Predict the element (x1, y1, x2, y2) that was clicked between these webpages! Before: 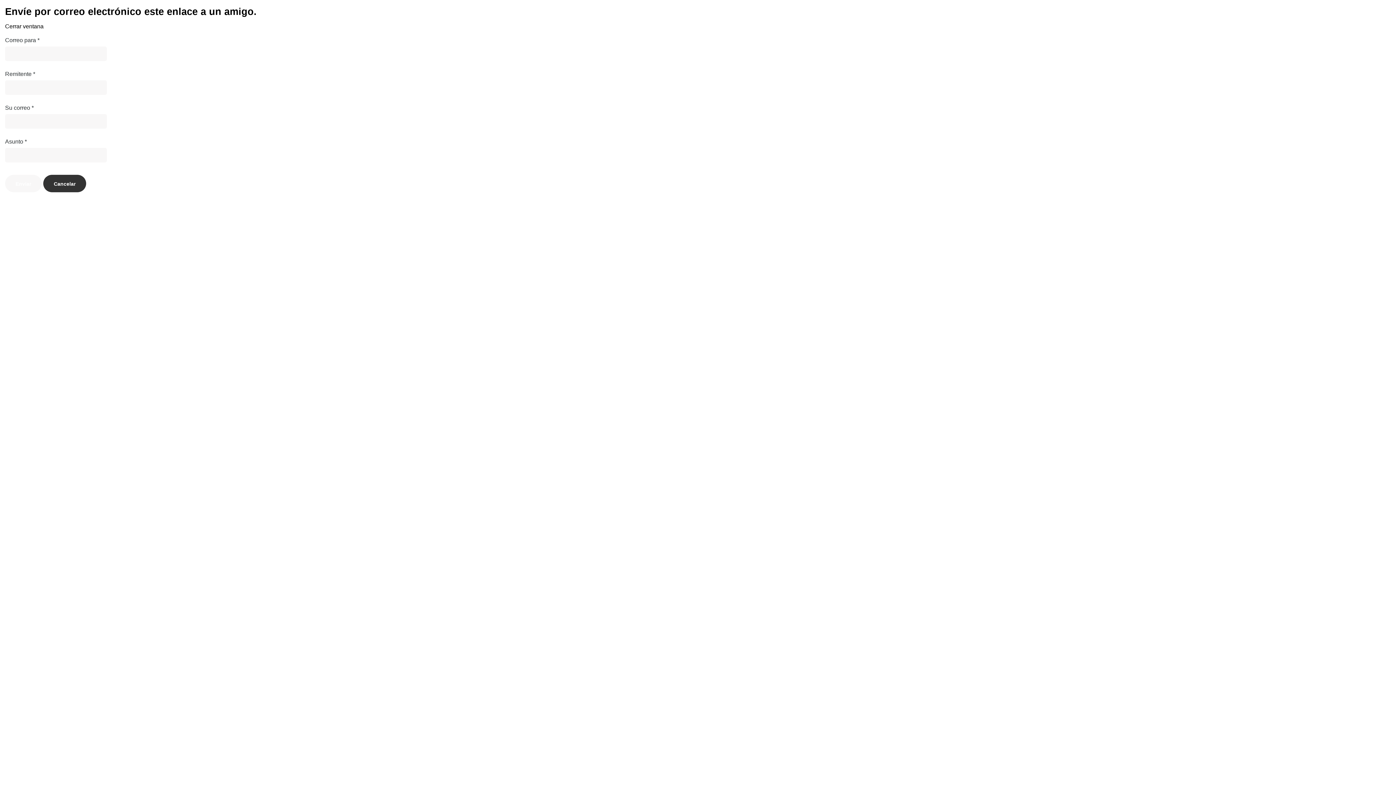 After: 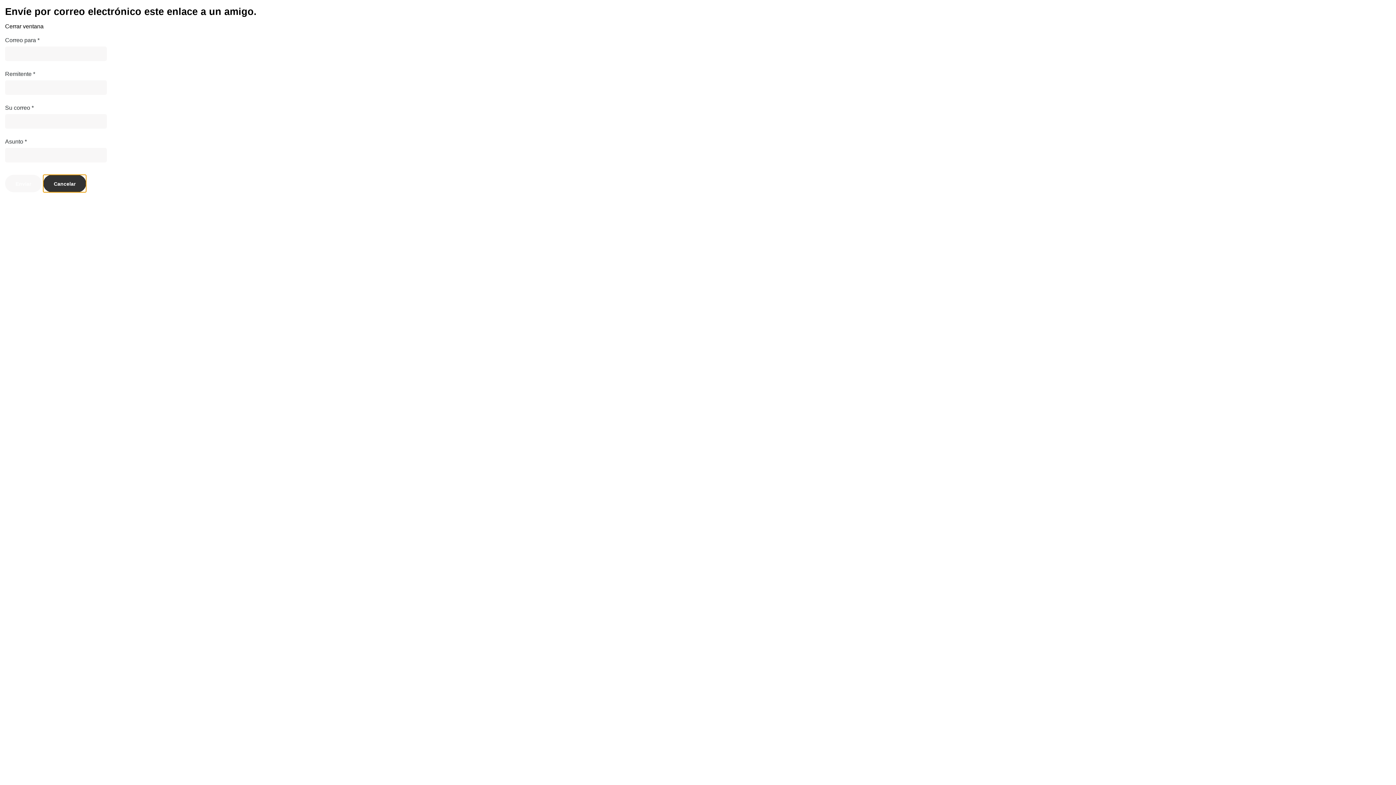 Action: bbox: (43, 174, 86, 192) label: Cancelar